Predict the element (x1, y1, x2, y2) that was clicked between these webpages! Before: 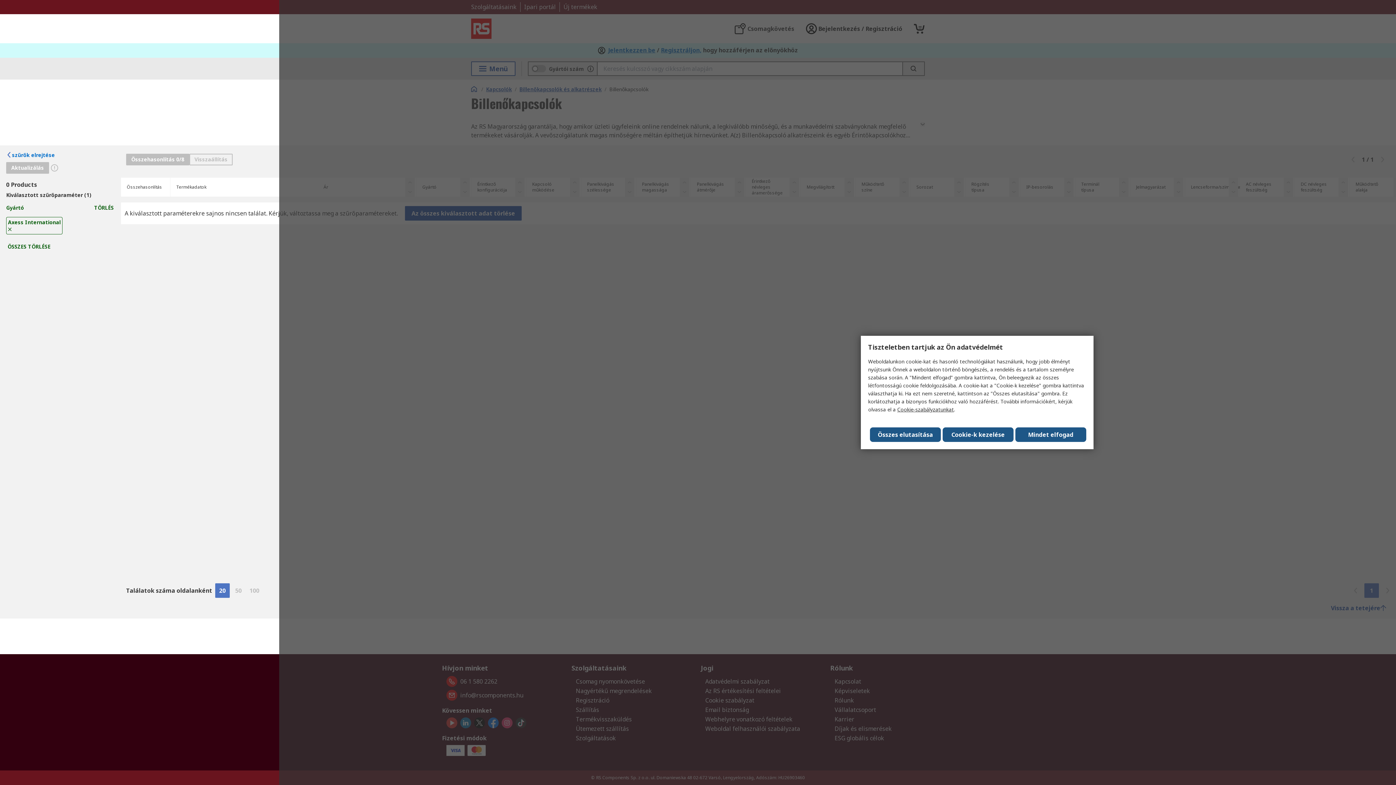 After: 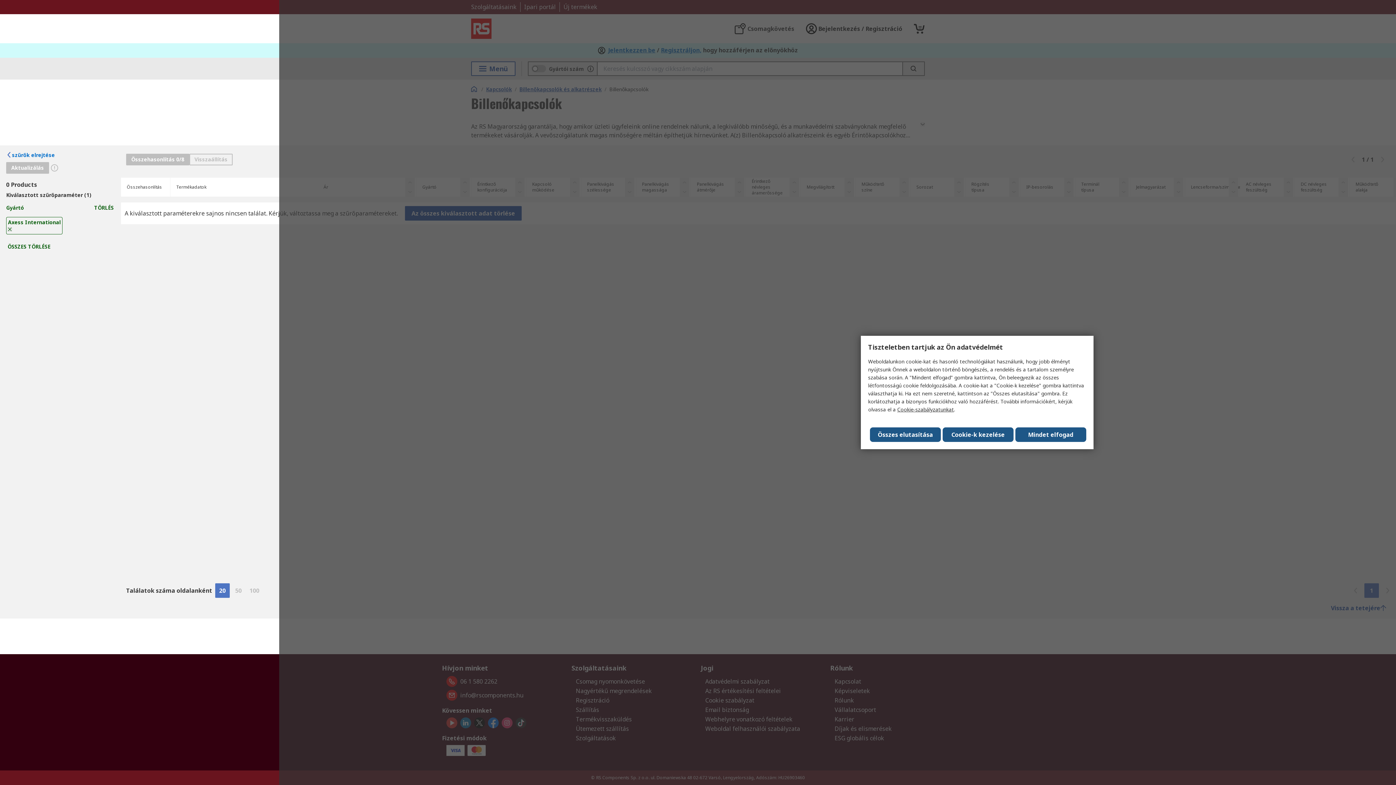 Action: bbox: (8, 227, 11, 231)